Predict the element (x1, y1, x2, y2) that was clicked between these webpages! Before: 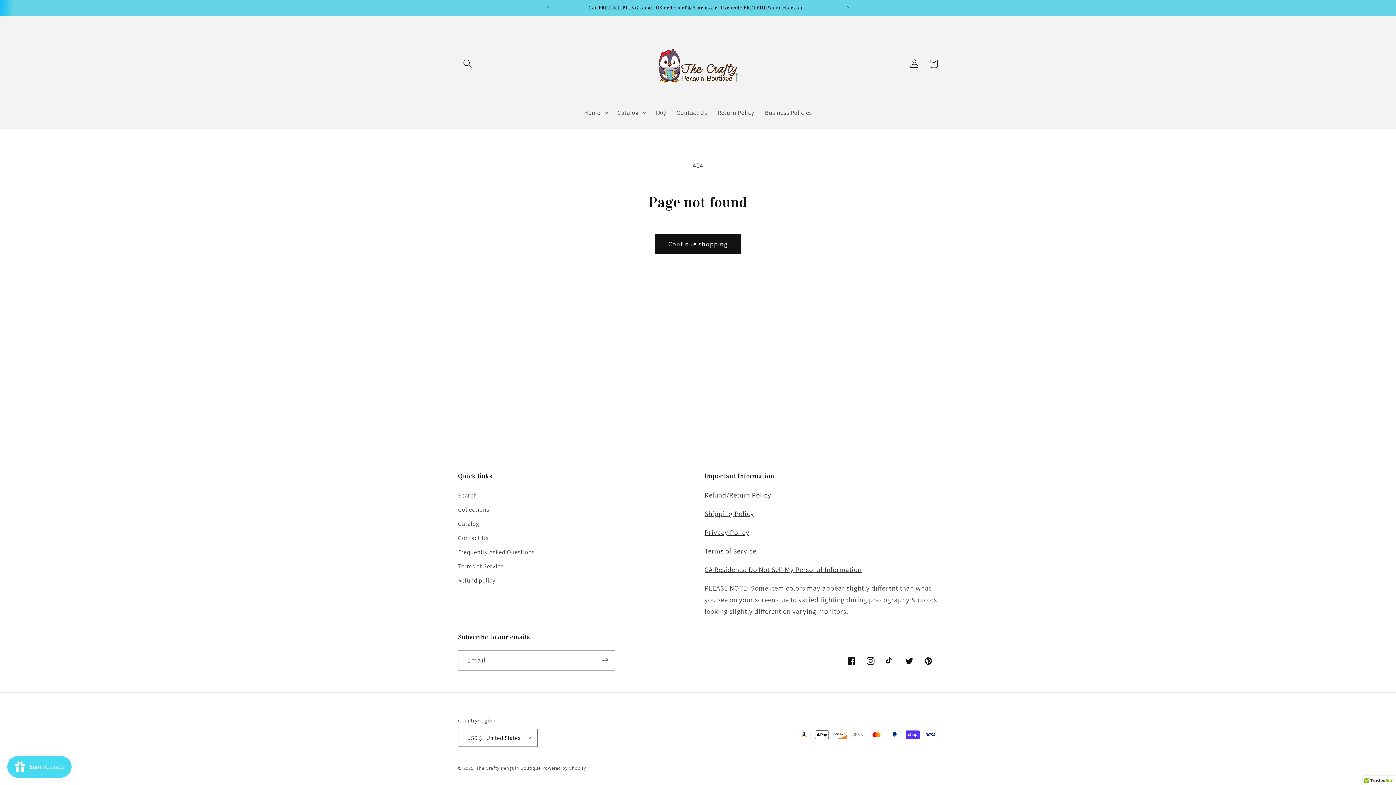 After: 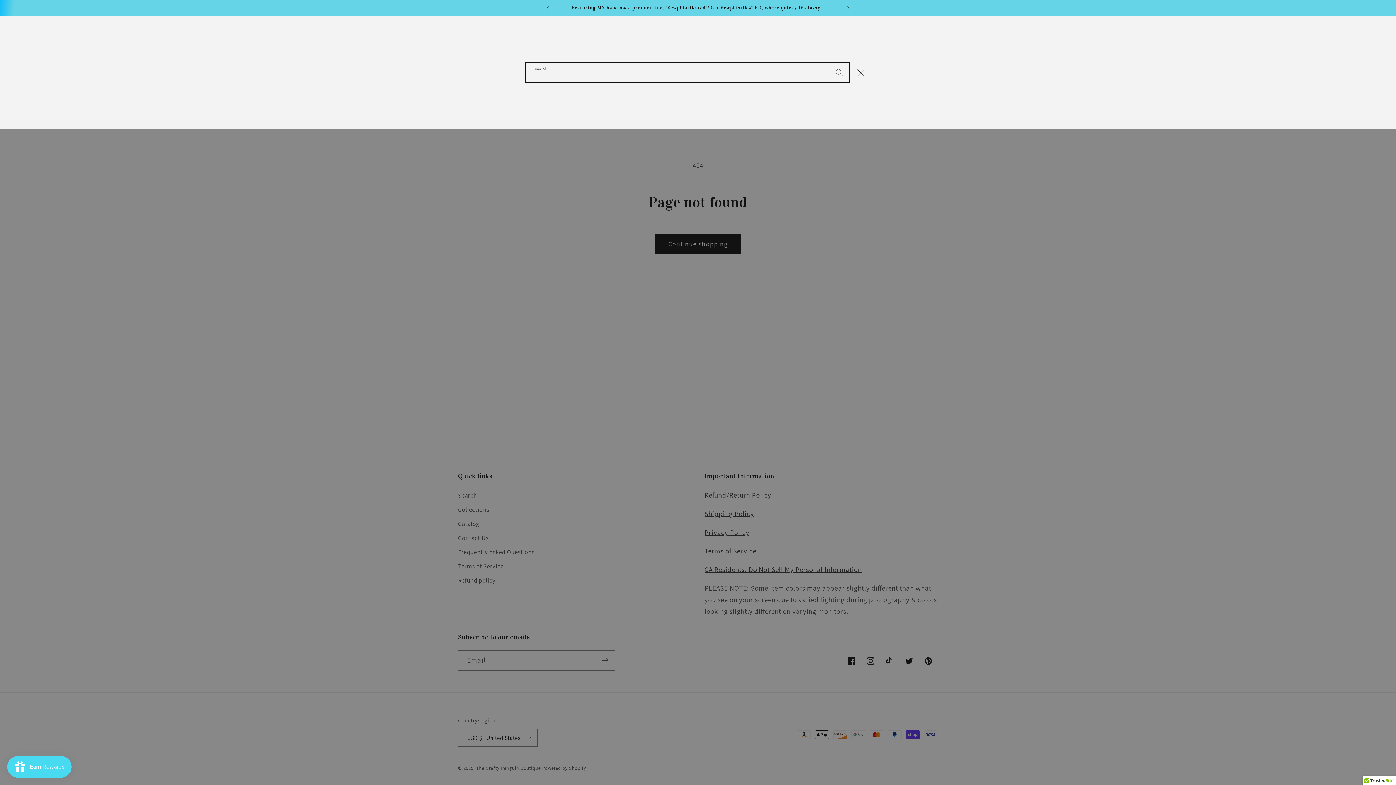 Action: bbox: (458, 54, 477, 73) label: Search